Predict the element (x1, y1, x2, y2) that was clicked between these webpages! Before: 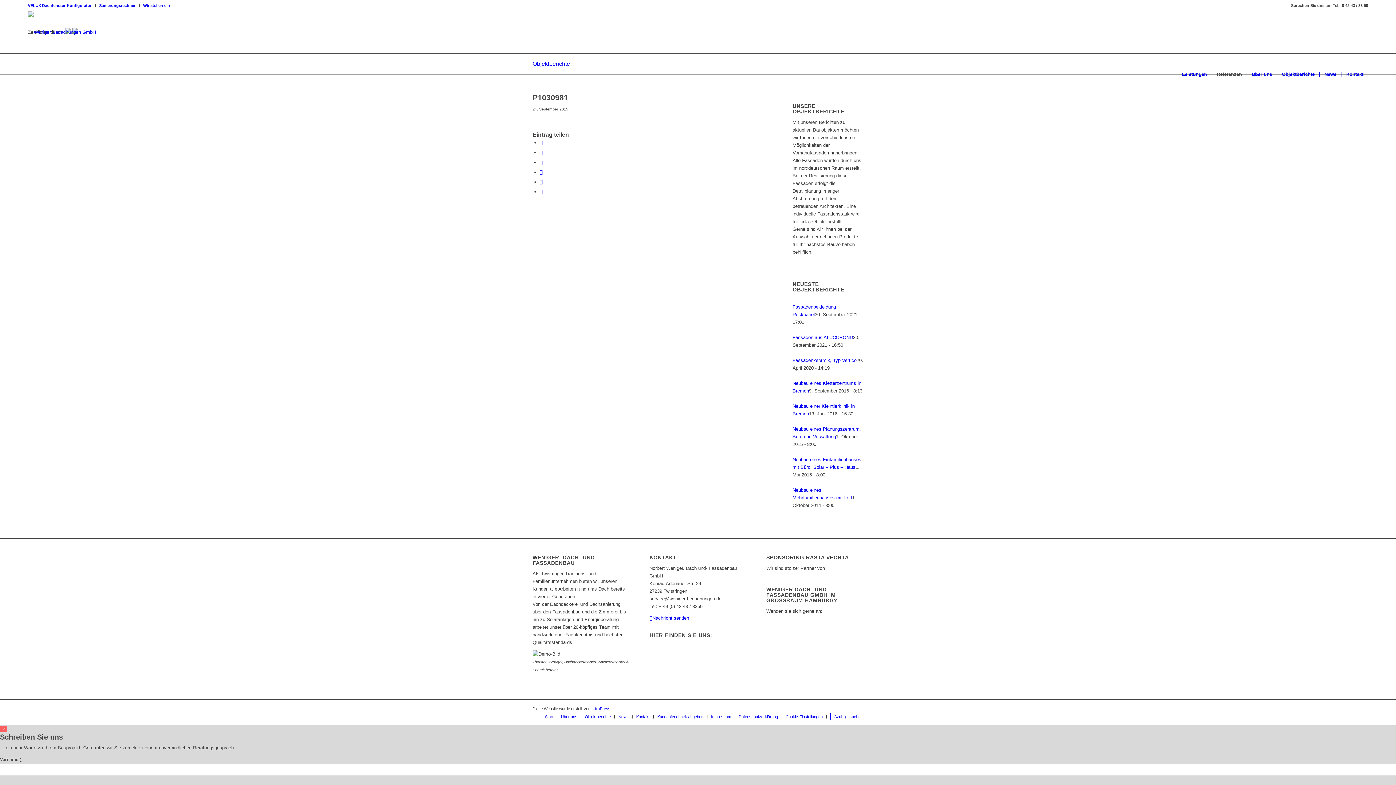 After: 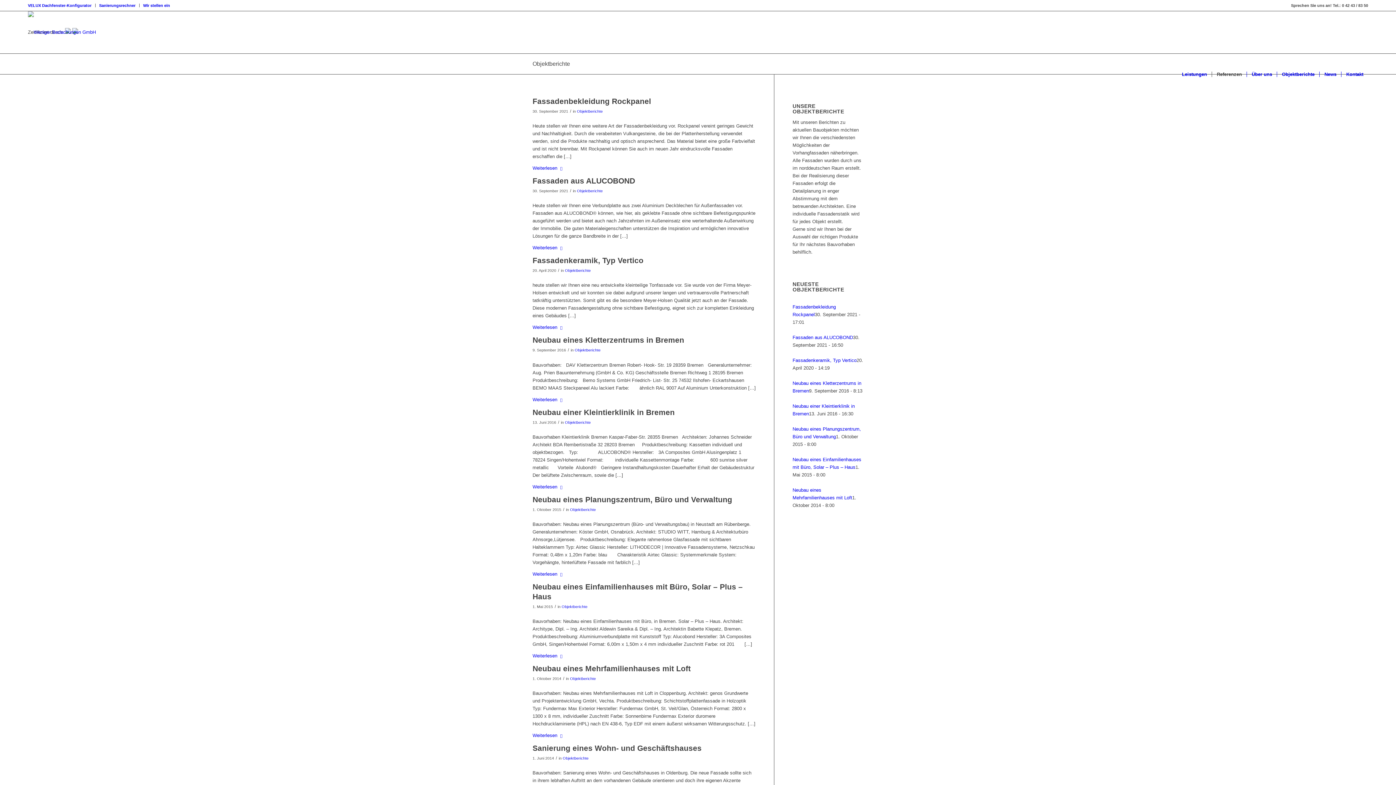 Action: bbox: (532, 60, 570, 66) label: Objektberichte